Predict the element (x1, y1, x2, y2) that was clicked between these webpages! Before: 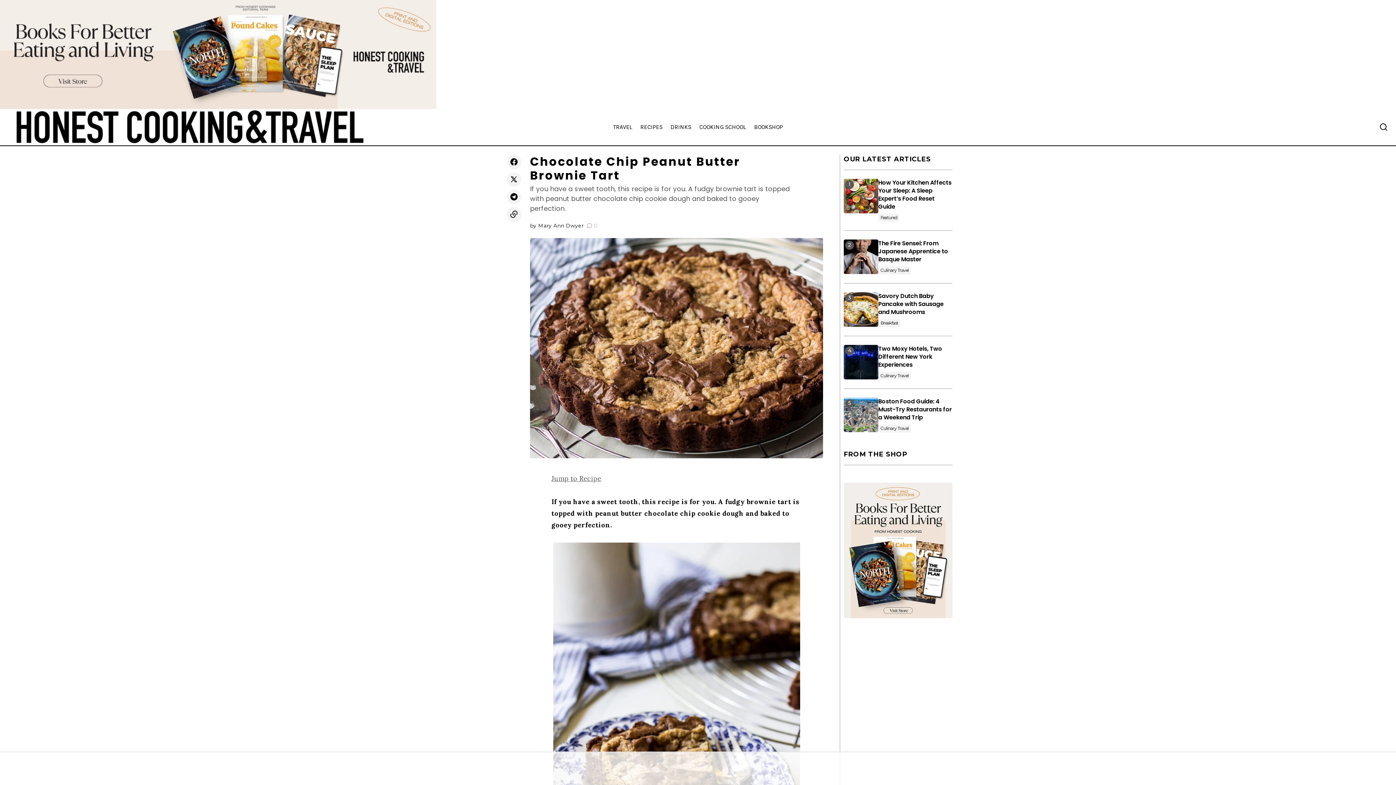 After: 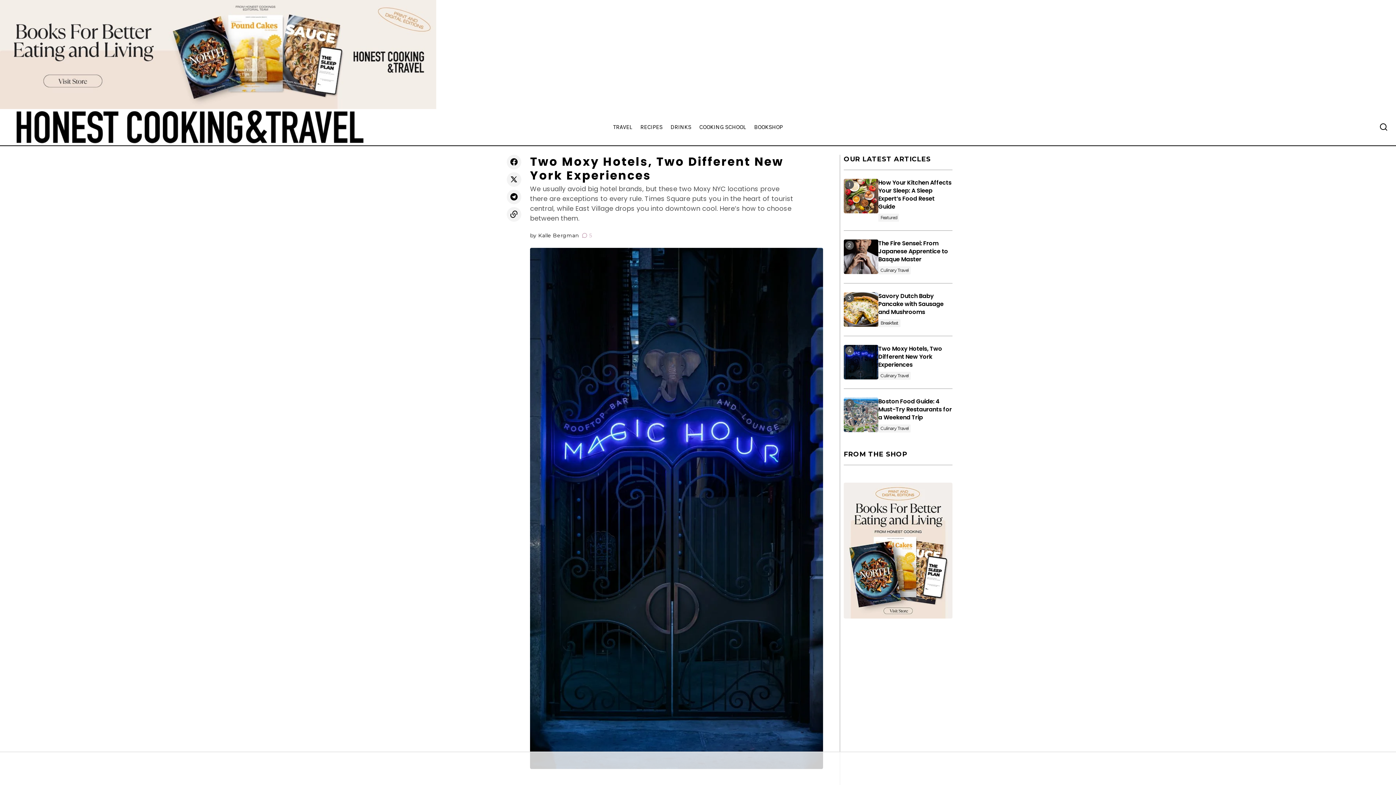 Action: bbox: (878, 345, 952, 369) label: Two Moxy Hotels, Two Different New York Experiences